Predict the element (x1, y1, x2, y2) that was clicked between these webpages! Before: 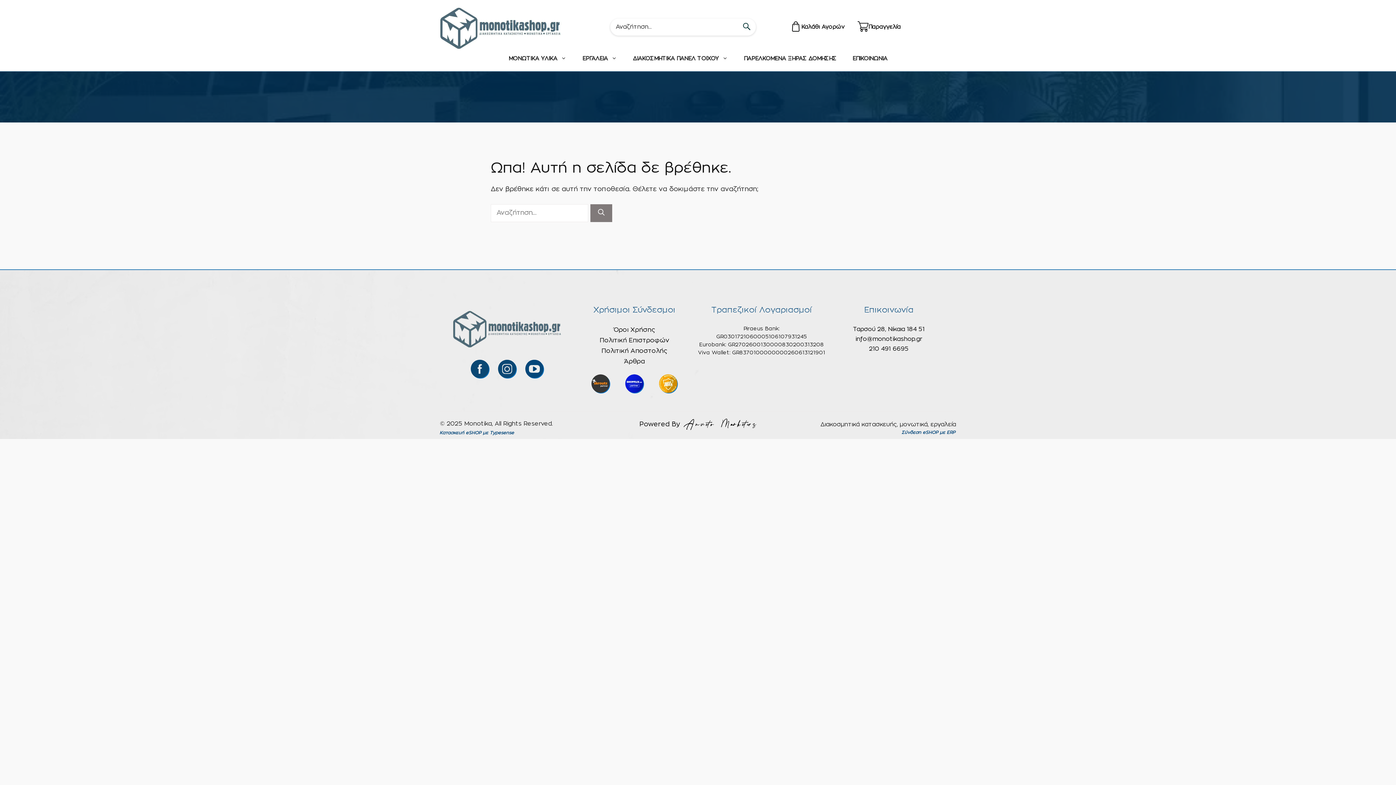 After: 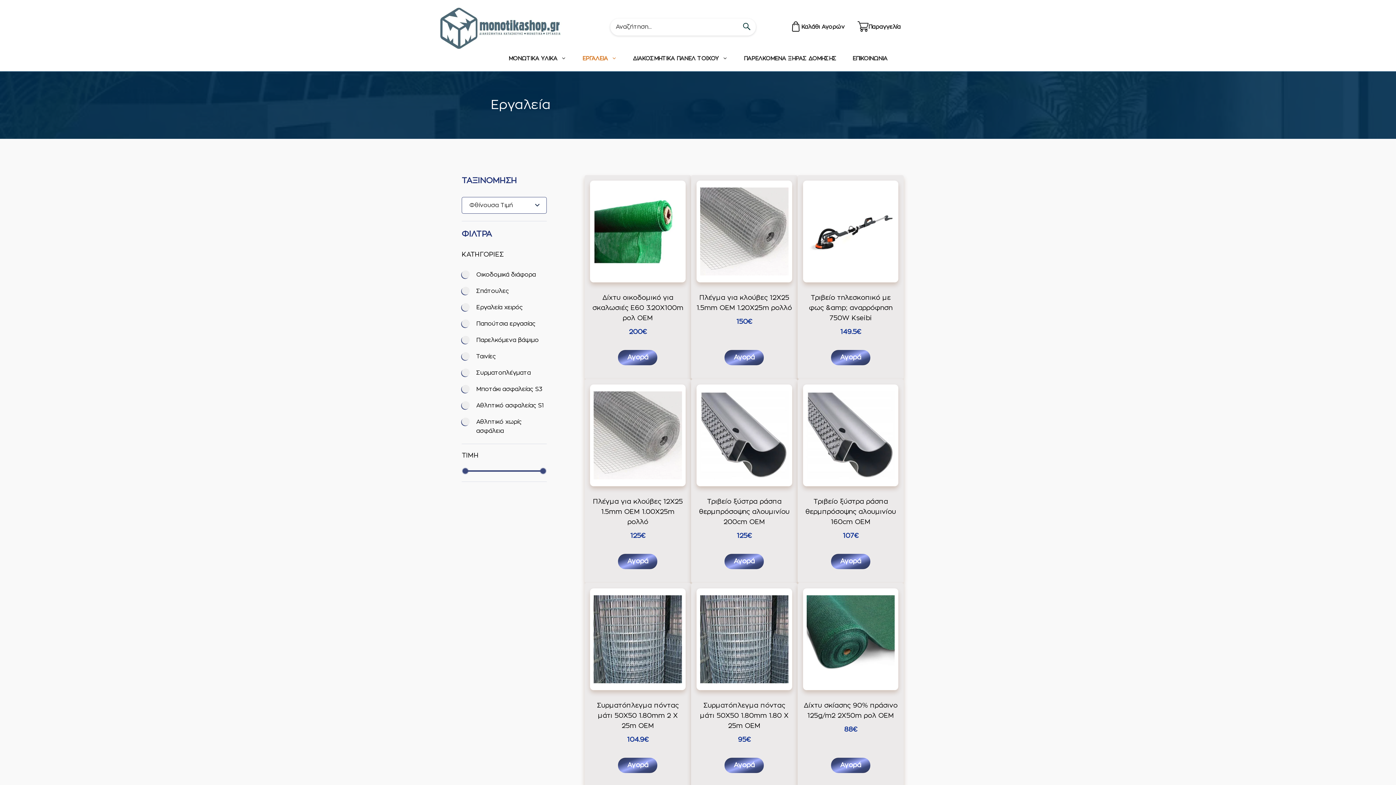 Action: label: ΕΡΓΑΛΕΙΑ bbox: (574, 53, 625, 67)